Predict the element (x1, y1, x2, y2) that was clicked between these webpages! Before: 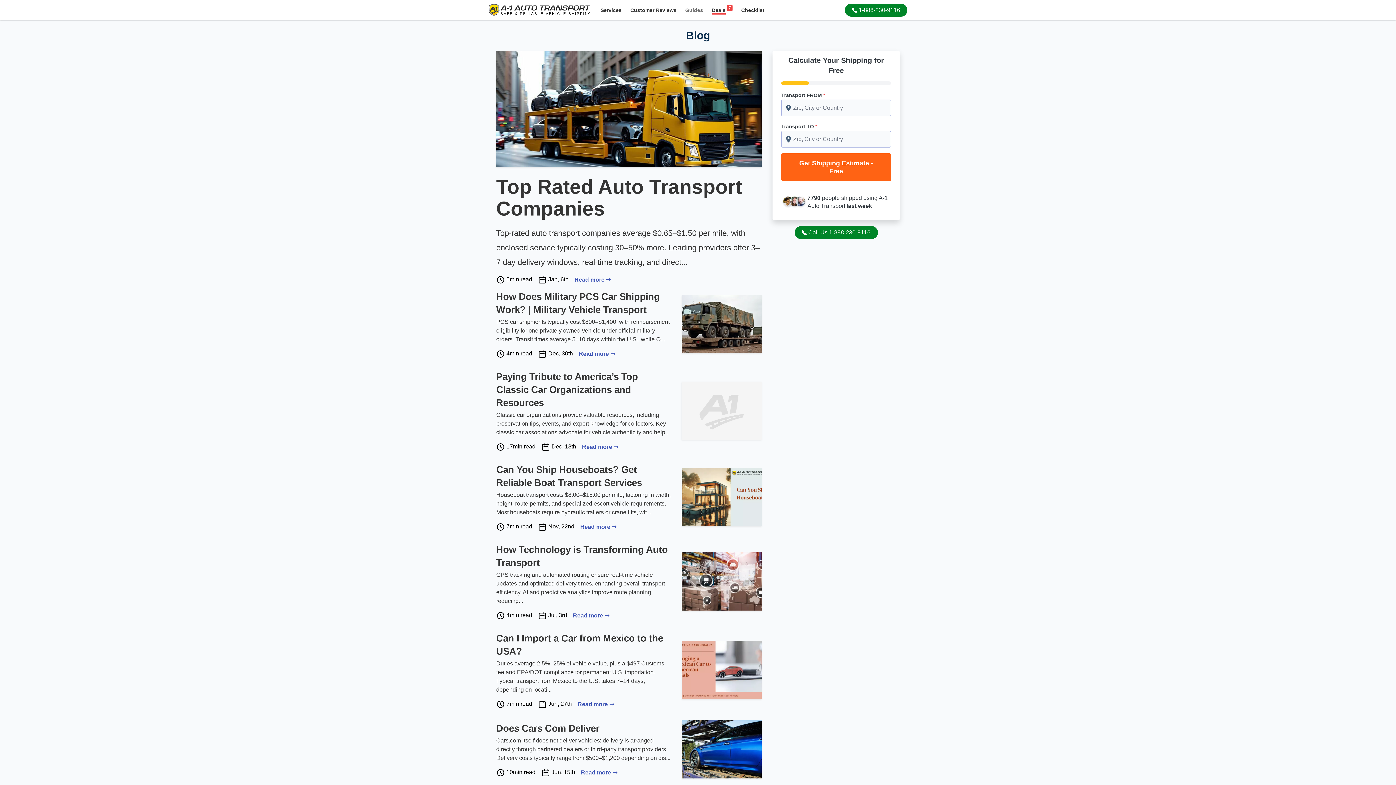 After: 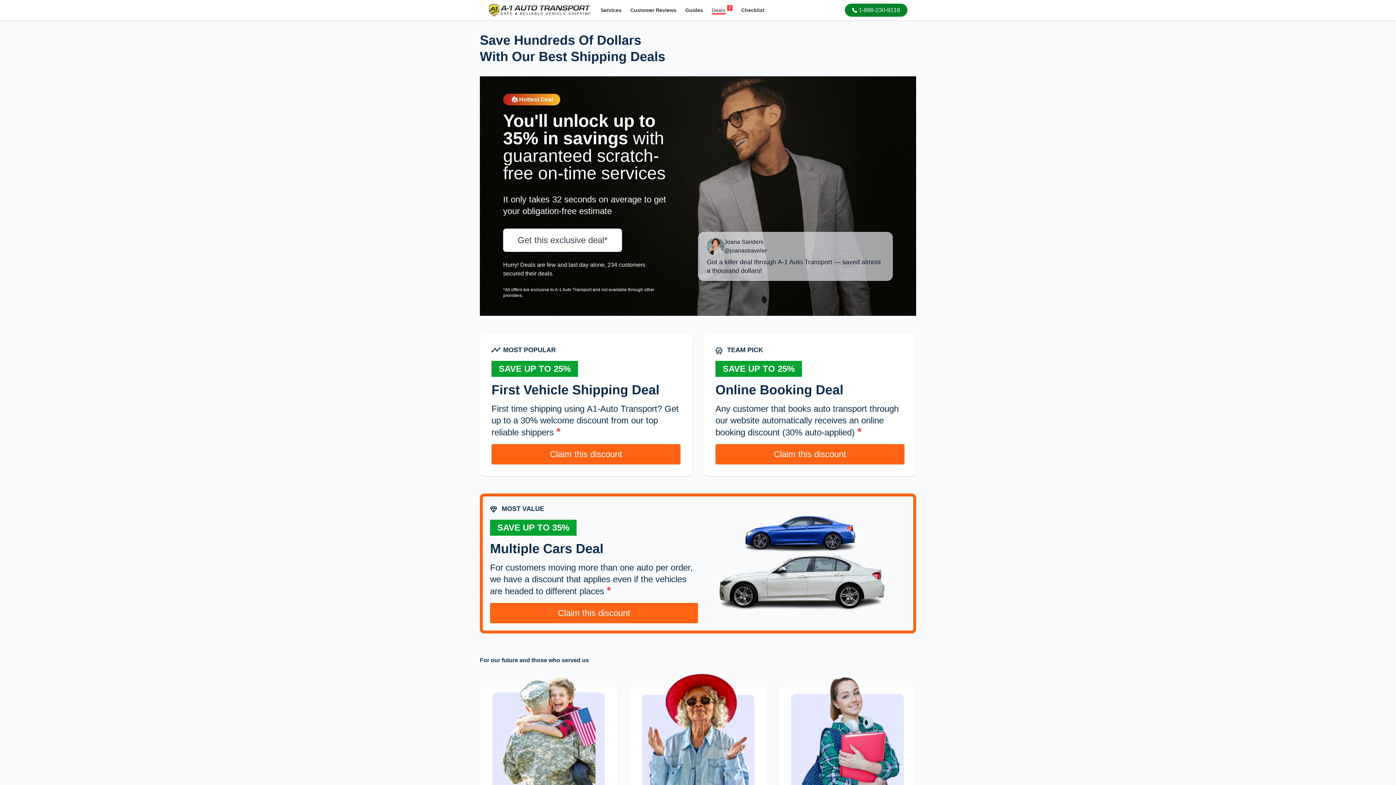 Action: label: 7
Deals bbox: (707, 2, 737, 18)